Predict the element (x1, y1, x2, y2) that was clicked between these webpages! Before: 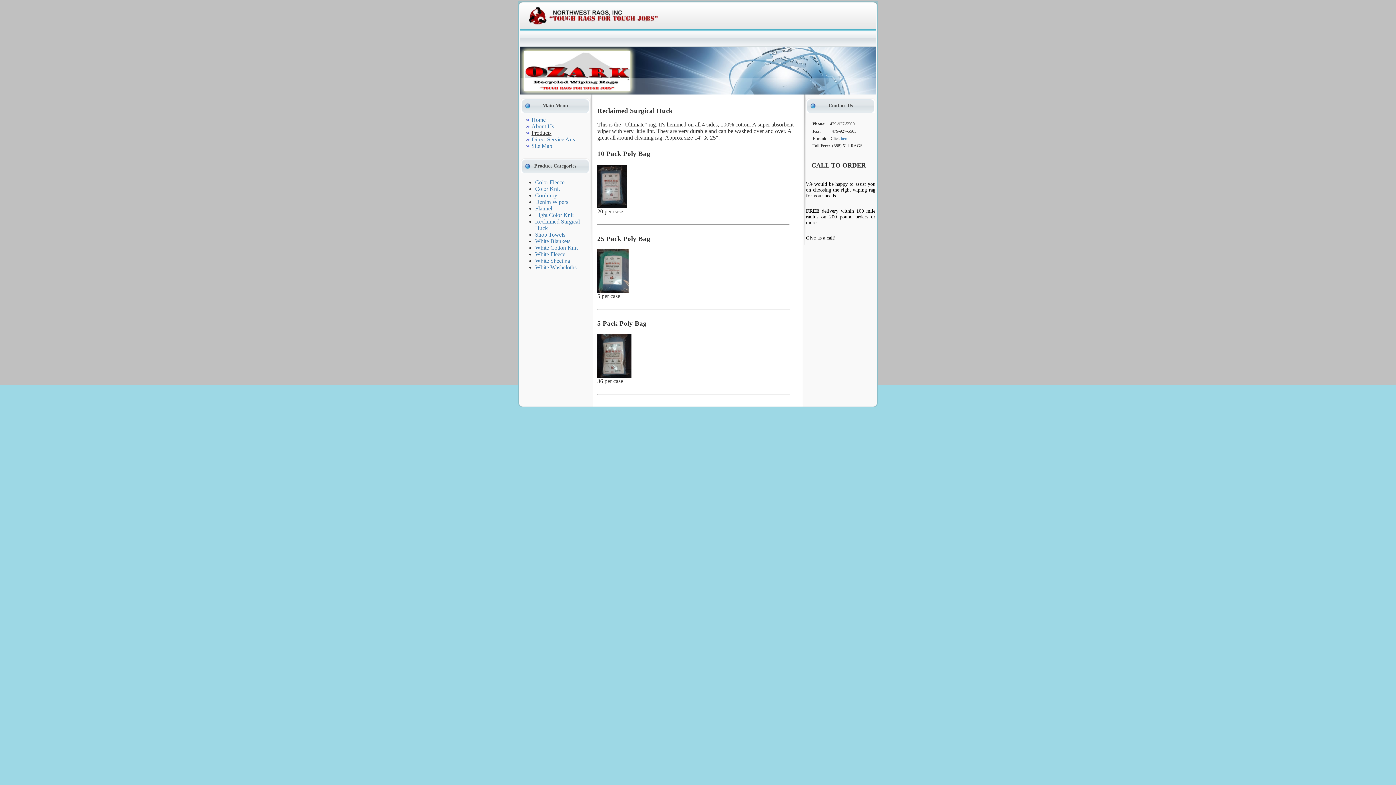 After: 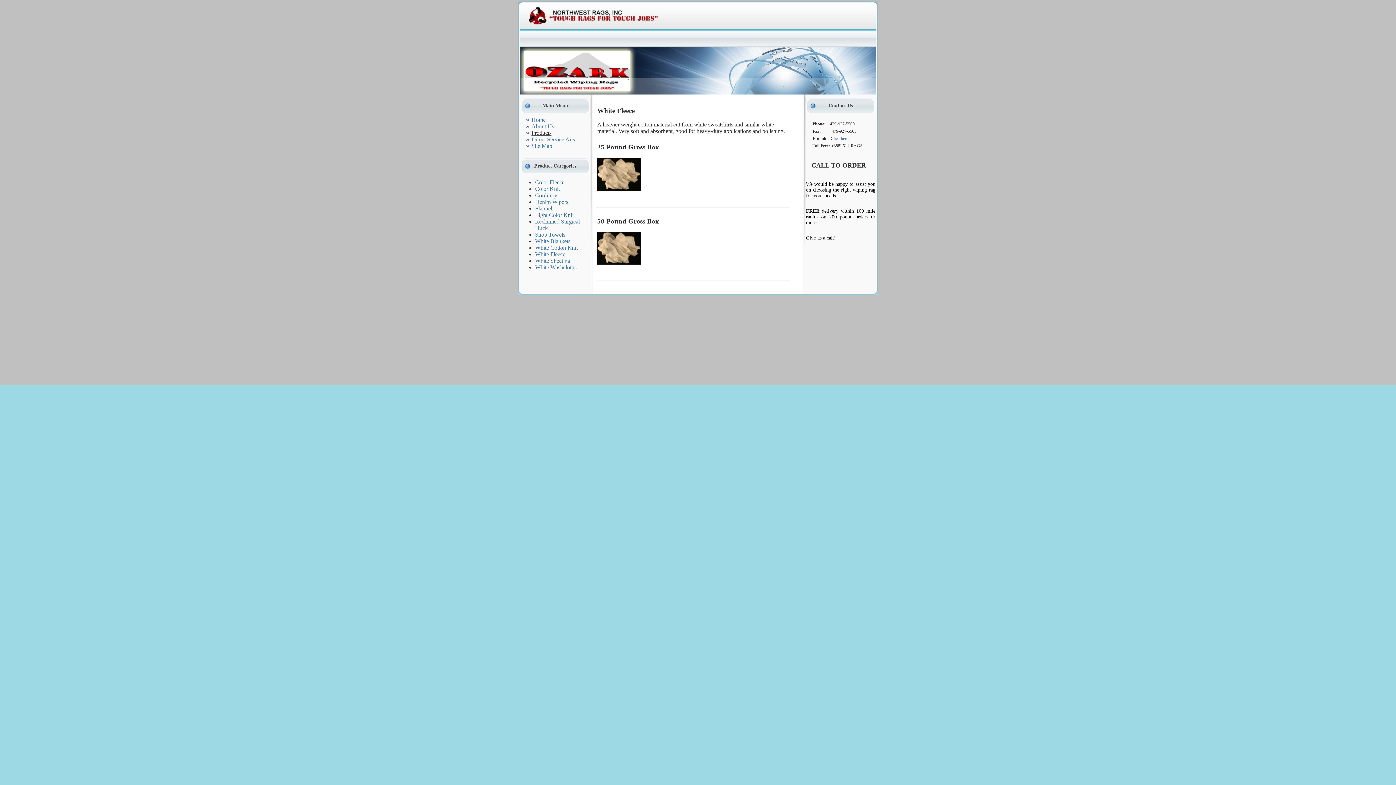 Action: bbox: (535, 251, 565, 257) label: White Fleece